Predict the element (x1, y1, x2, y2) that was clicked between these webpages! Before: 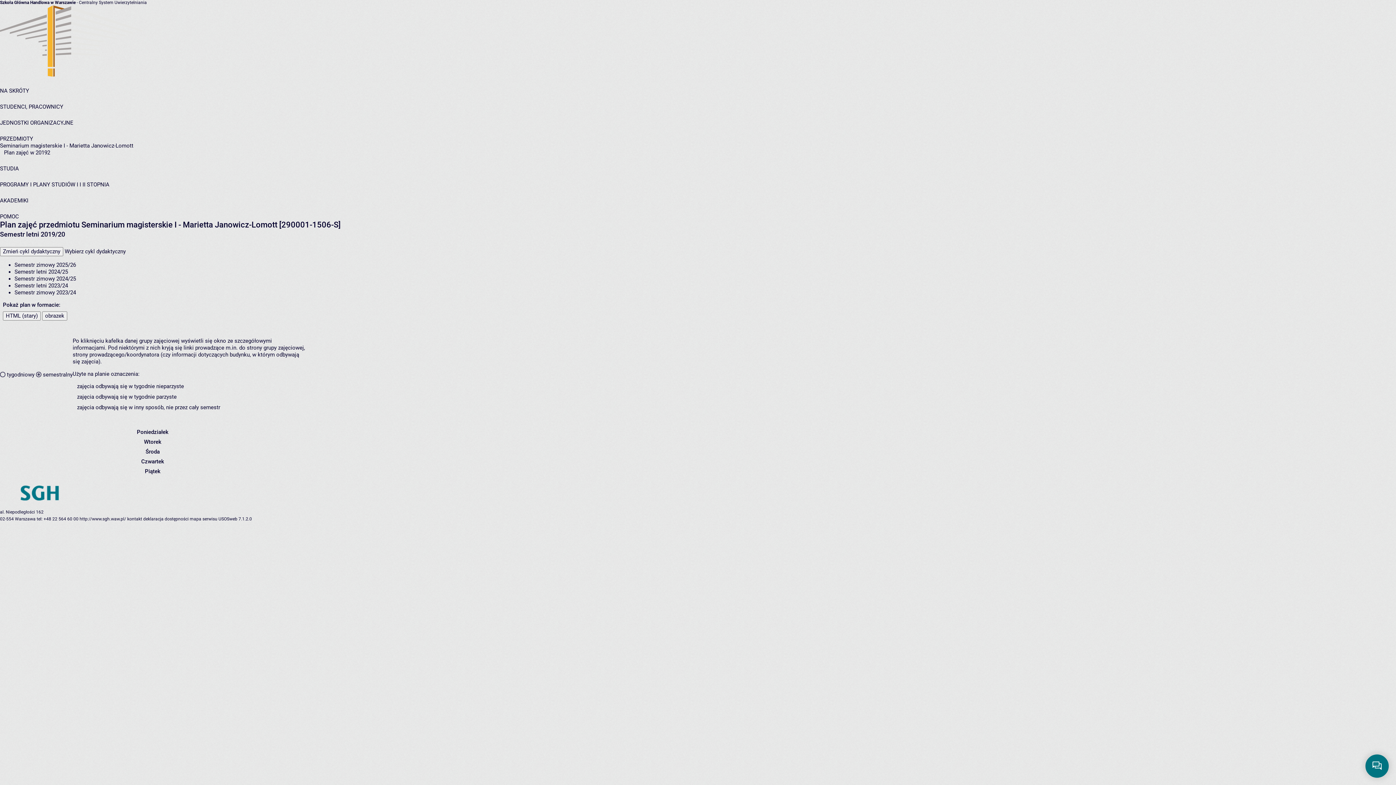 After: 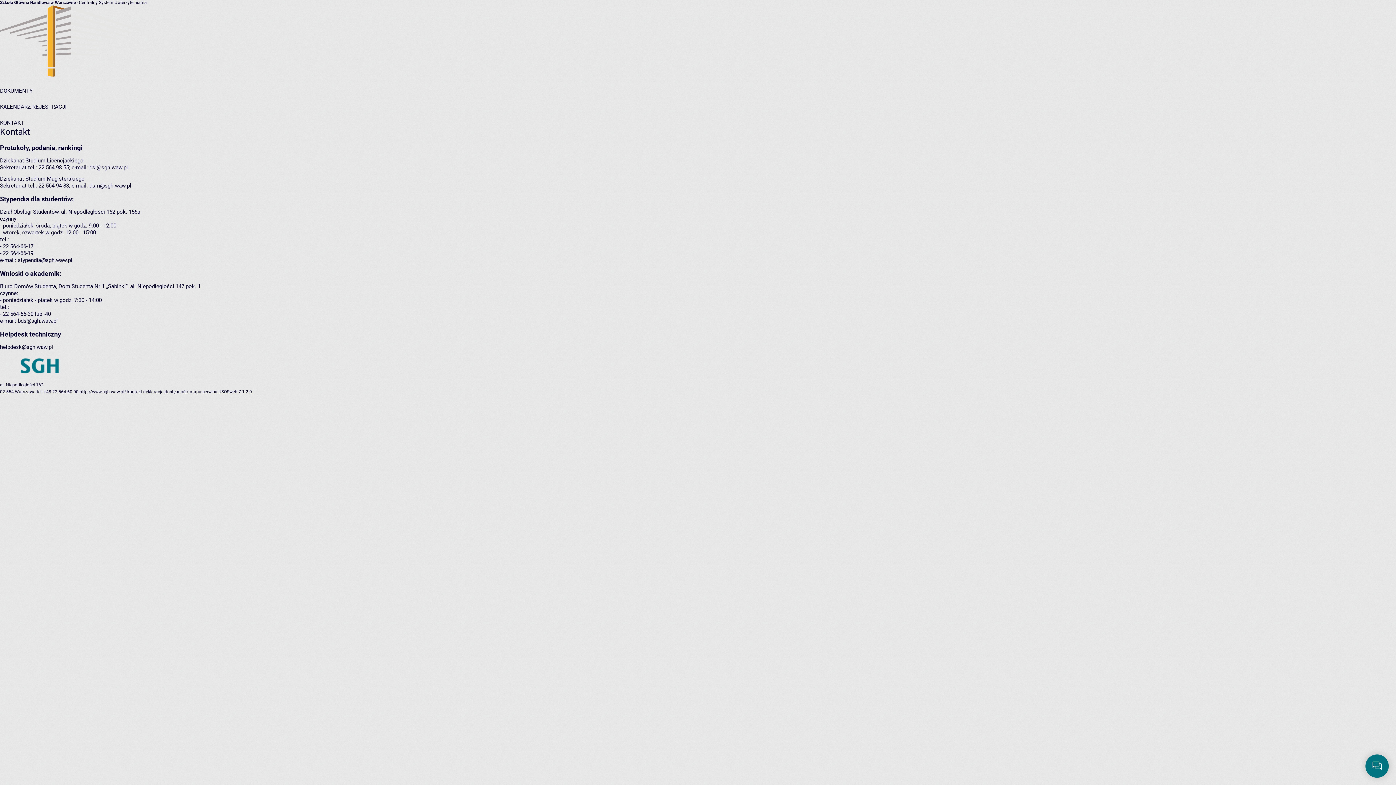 Action: bbox: (127, 516, 142, 521) label: kontakt